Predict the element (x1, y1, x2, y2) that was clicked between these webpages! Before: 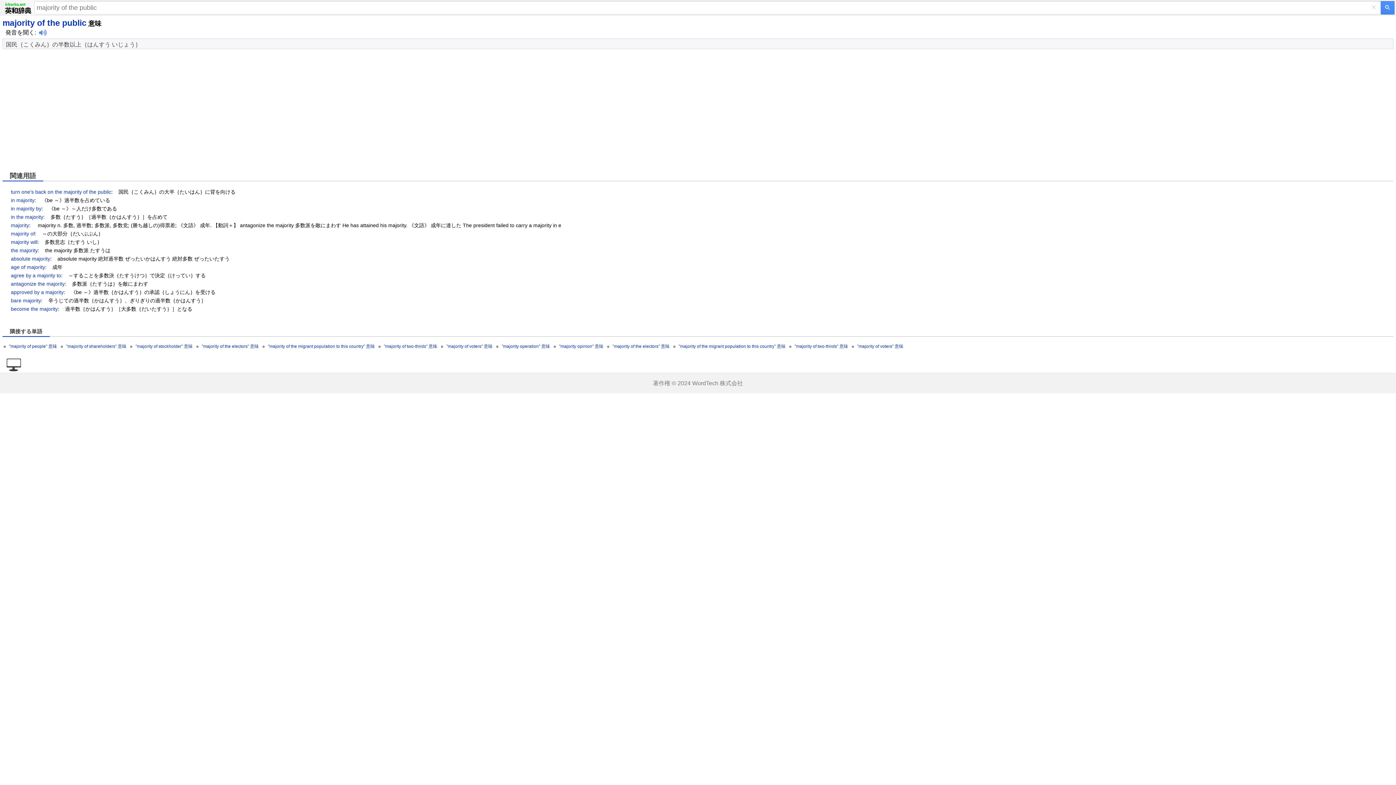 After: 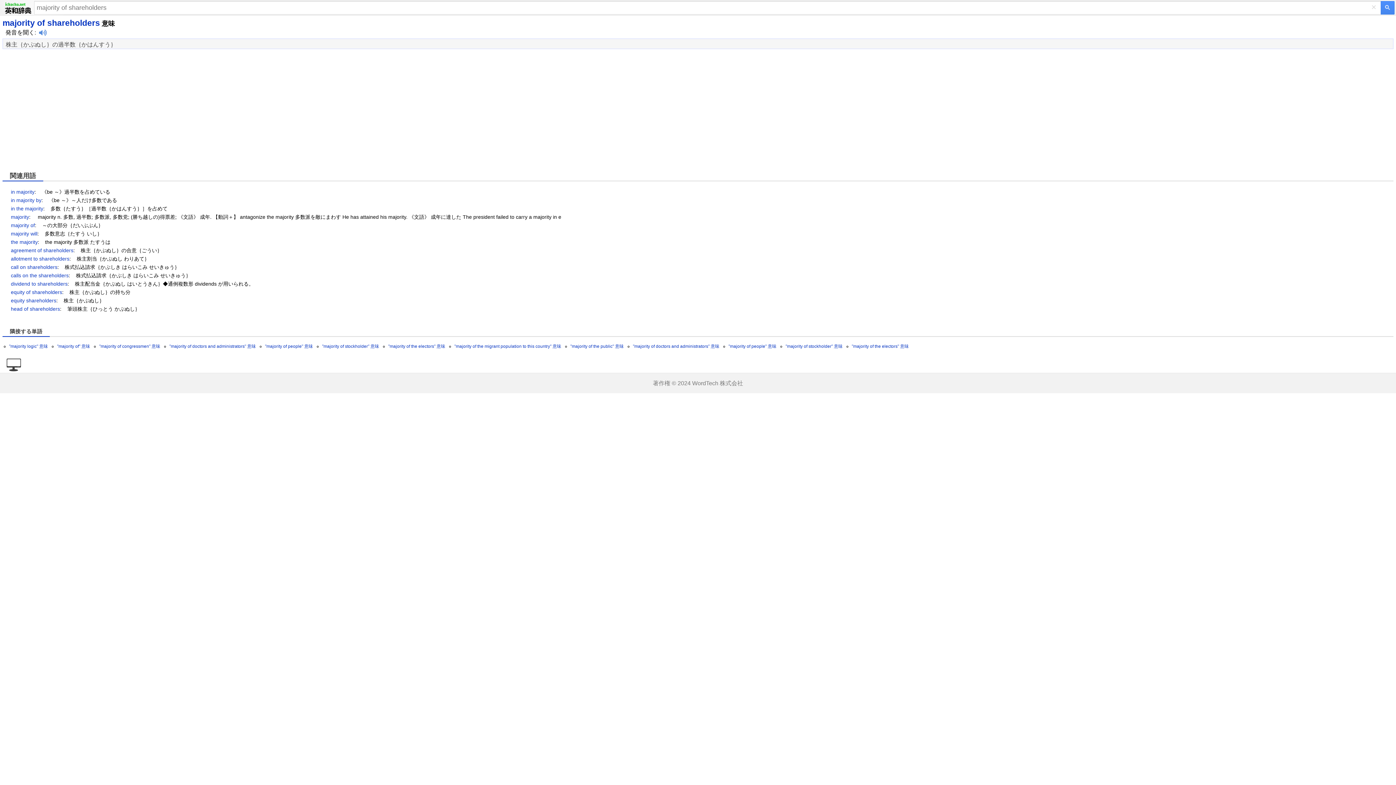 Action: bbox: (66, 344, 126, 349) label: "majority of shareholders" 意味